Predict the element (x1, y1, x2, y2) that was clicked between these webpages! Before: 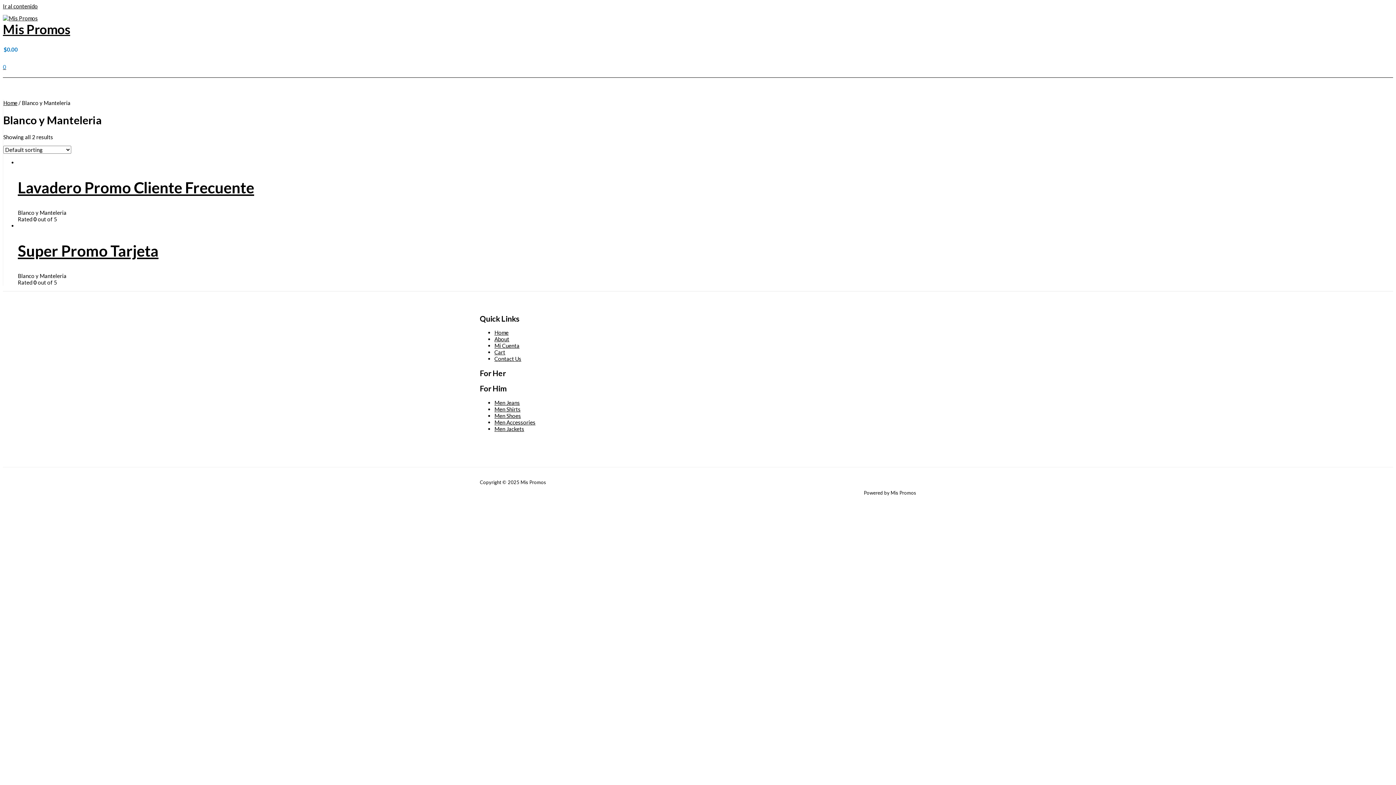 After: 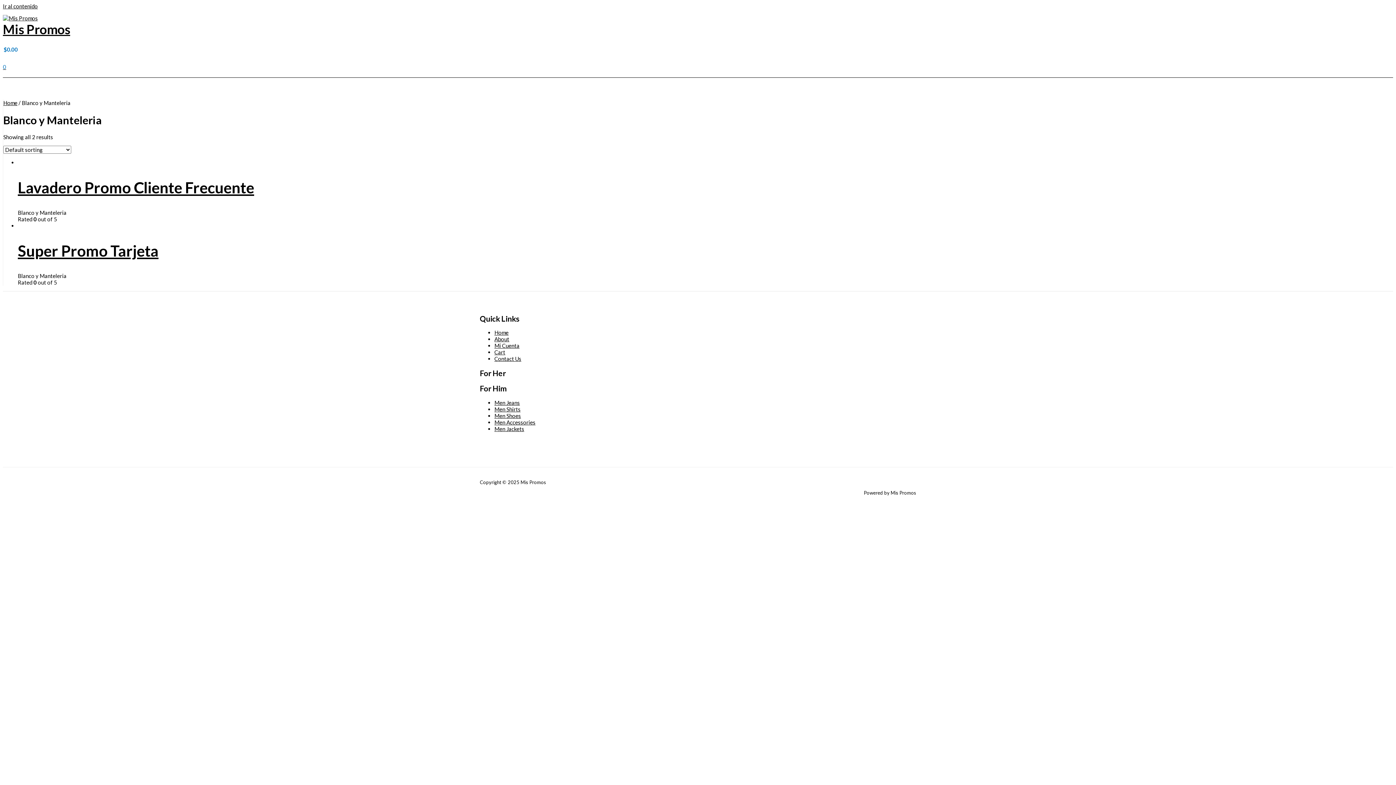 Action: bbox: (494, 399, 520, 406) label: Men Jeans